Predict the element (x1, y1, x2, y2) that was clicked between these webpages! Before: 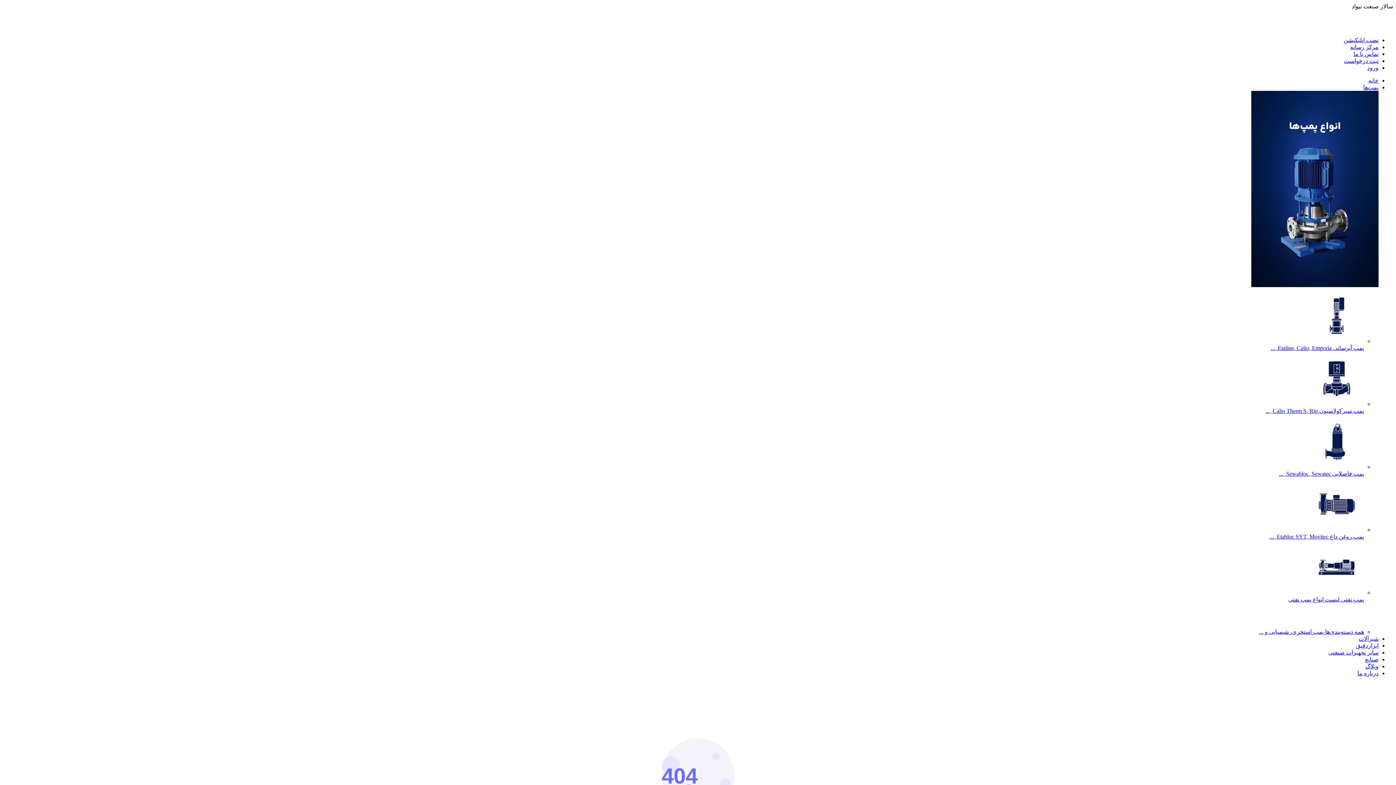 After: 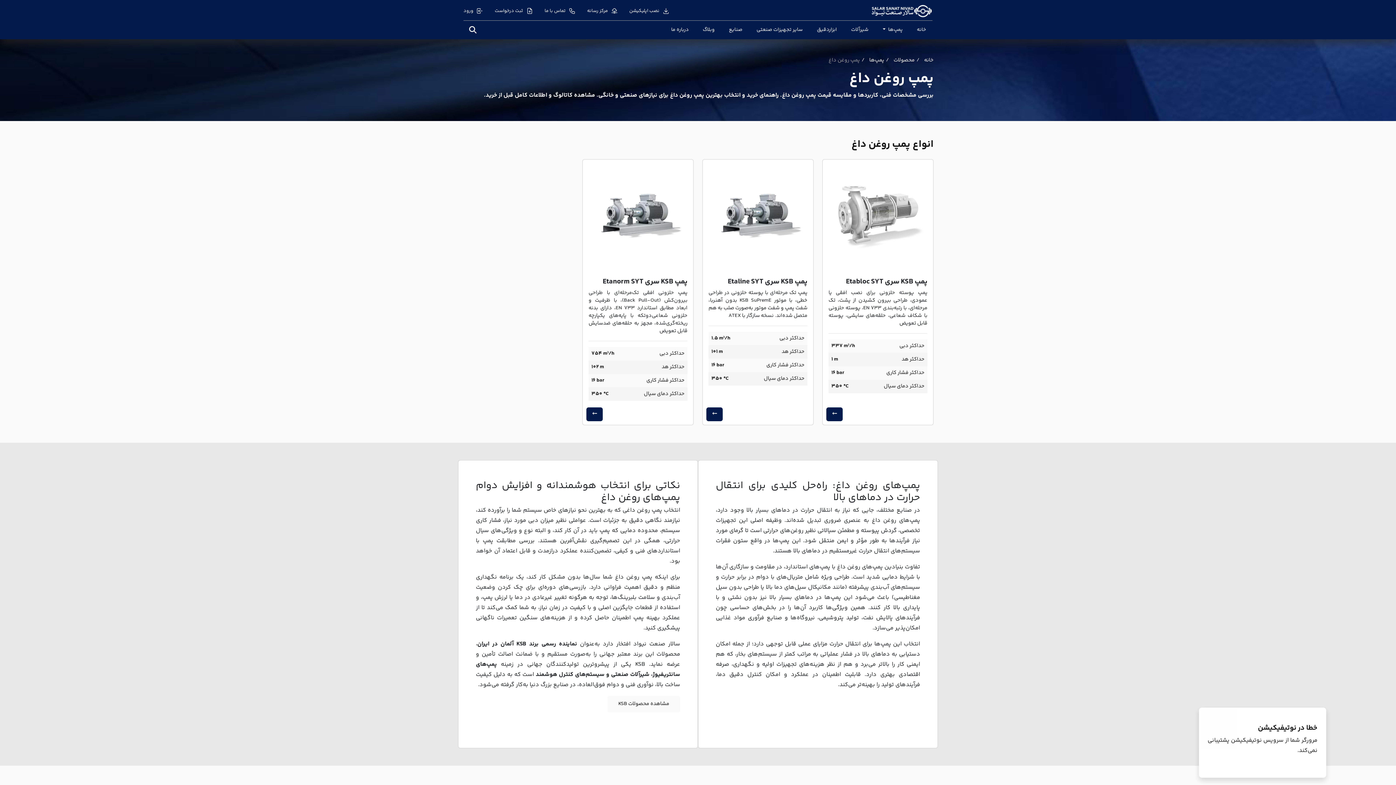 Action: label: پمپ روغن داغ Etabloc SYT, Movitec, ... bbox: (2, 477, 1364, 540)